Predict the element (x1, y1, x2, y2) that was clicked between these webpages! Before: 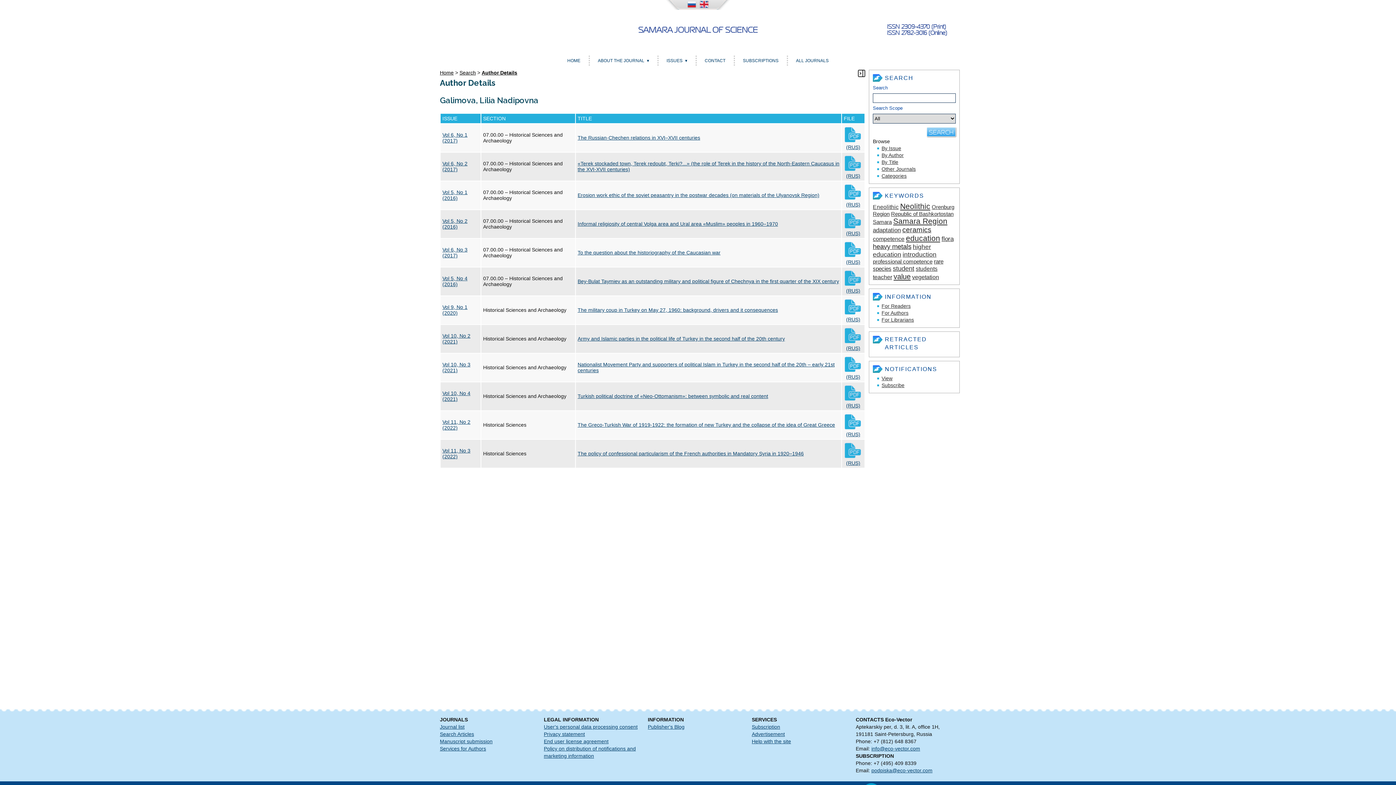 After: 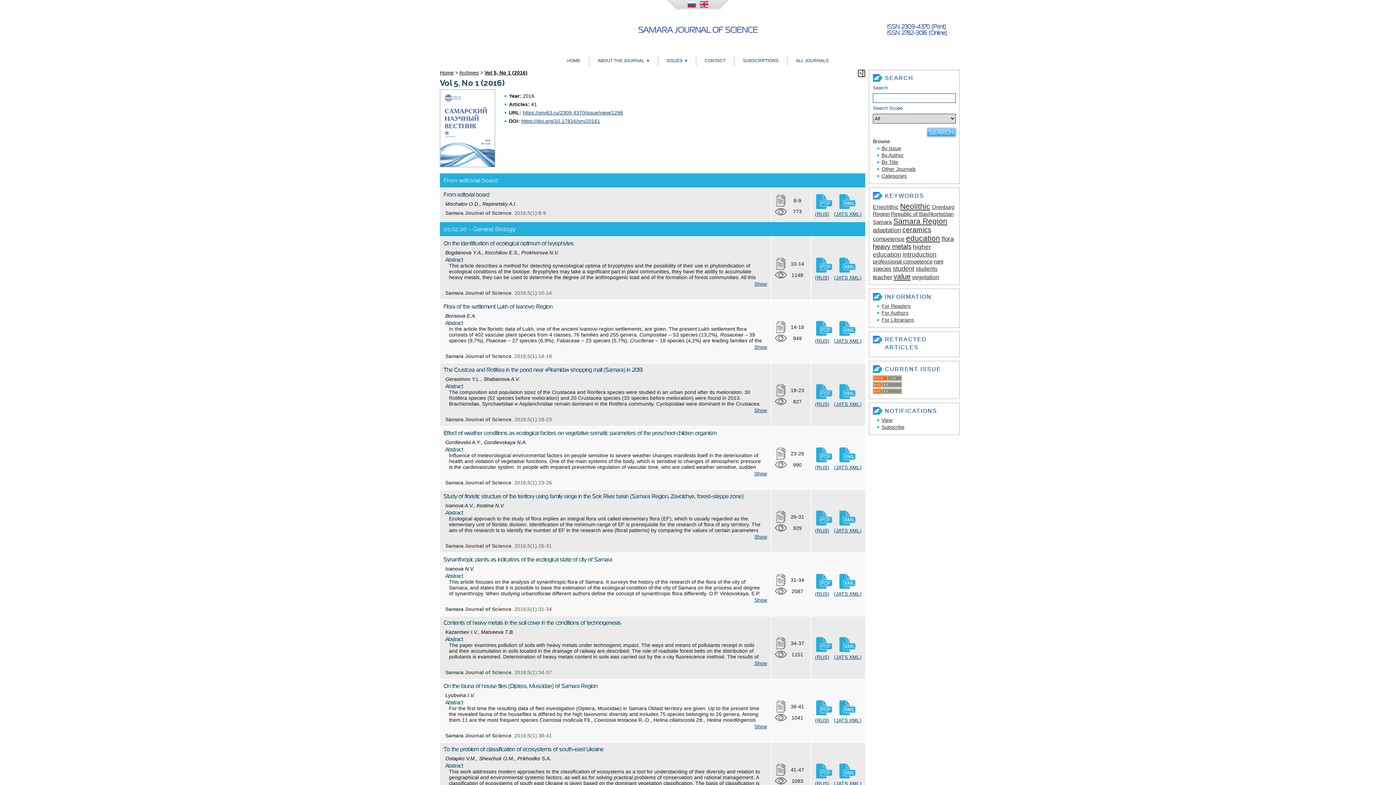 Action: bbox: (442, 189, 467, 201) label: Vol 5, No 1 (2016)